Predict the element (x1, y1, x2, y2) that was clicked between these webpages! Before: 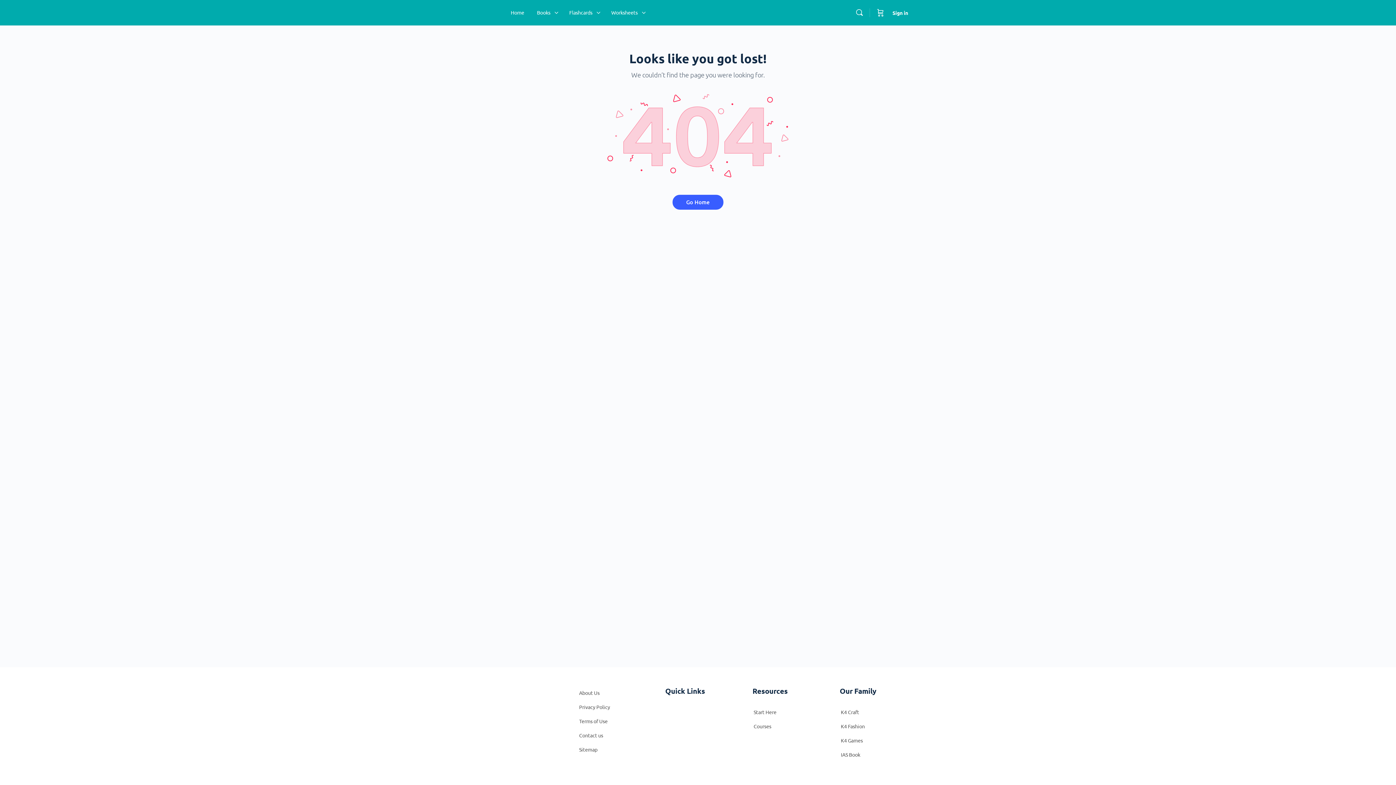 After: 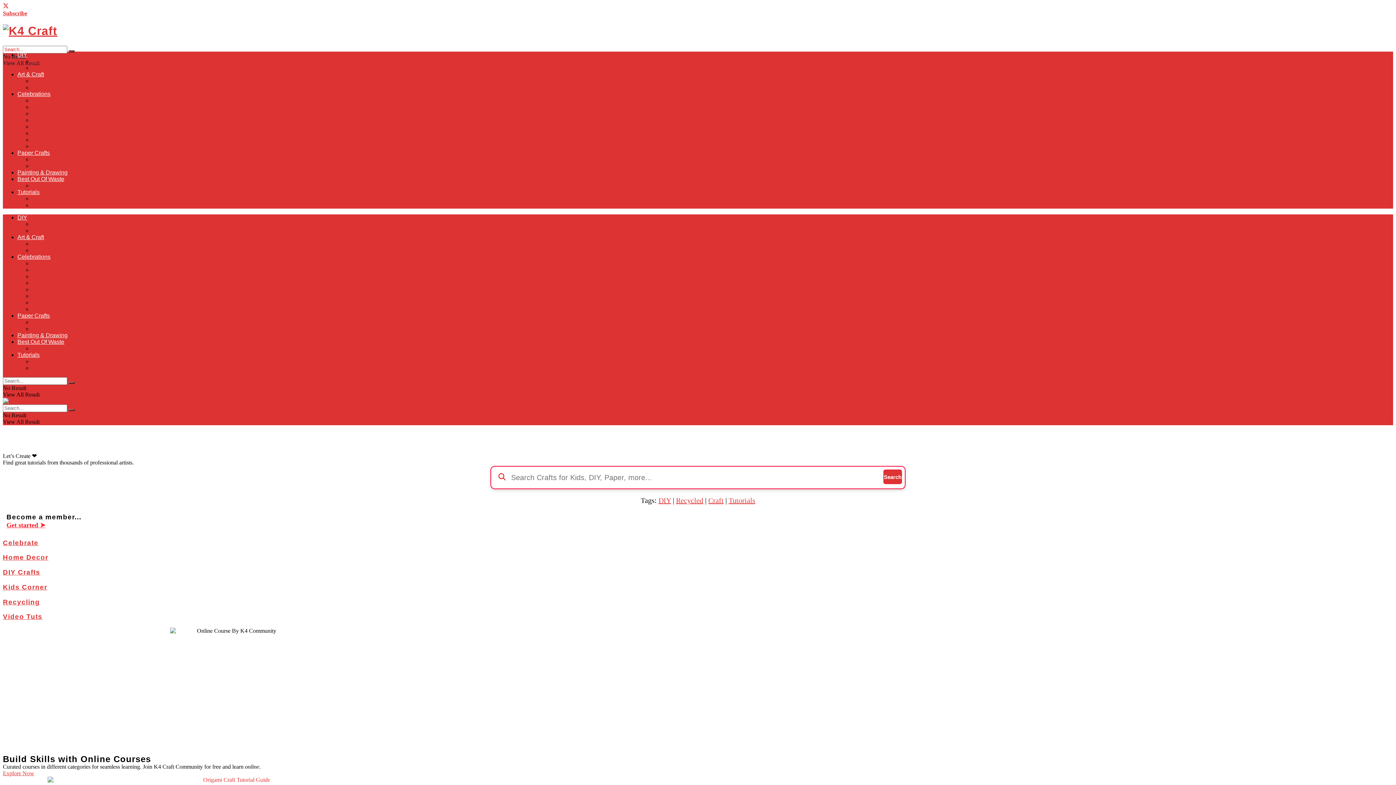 Action: bbox: (837, 705, 908, 719) label: K4 Craft